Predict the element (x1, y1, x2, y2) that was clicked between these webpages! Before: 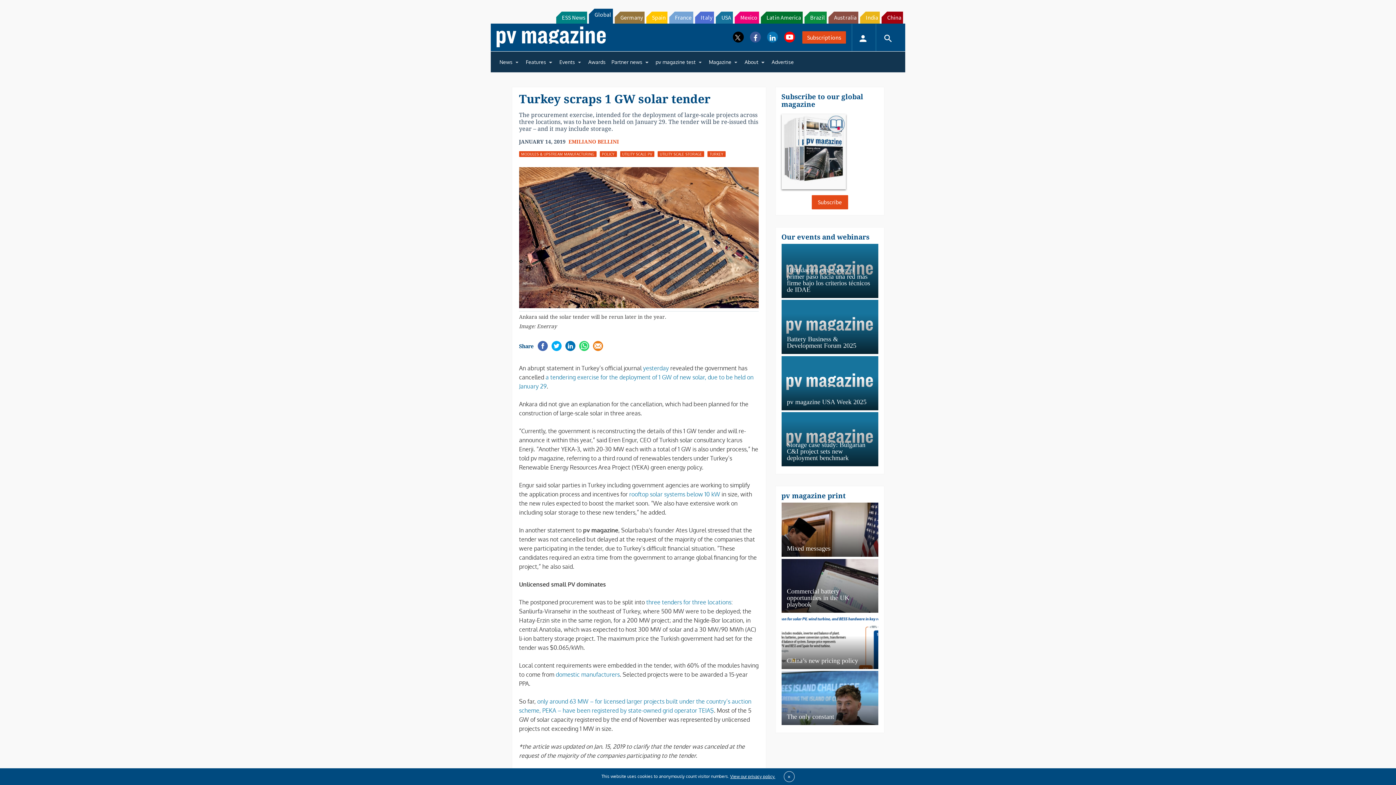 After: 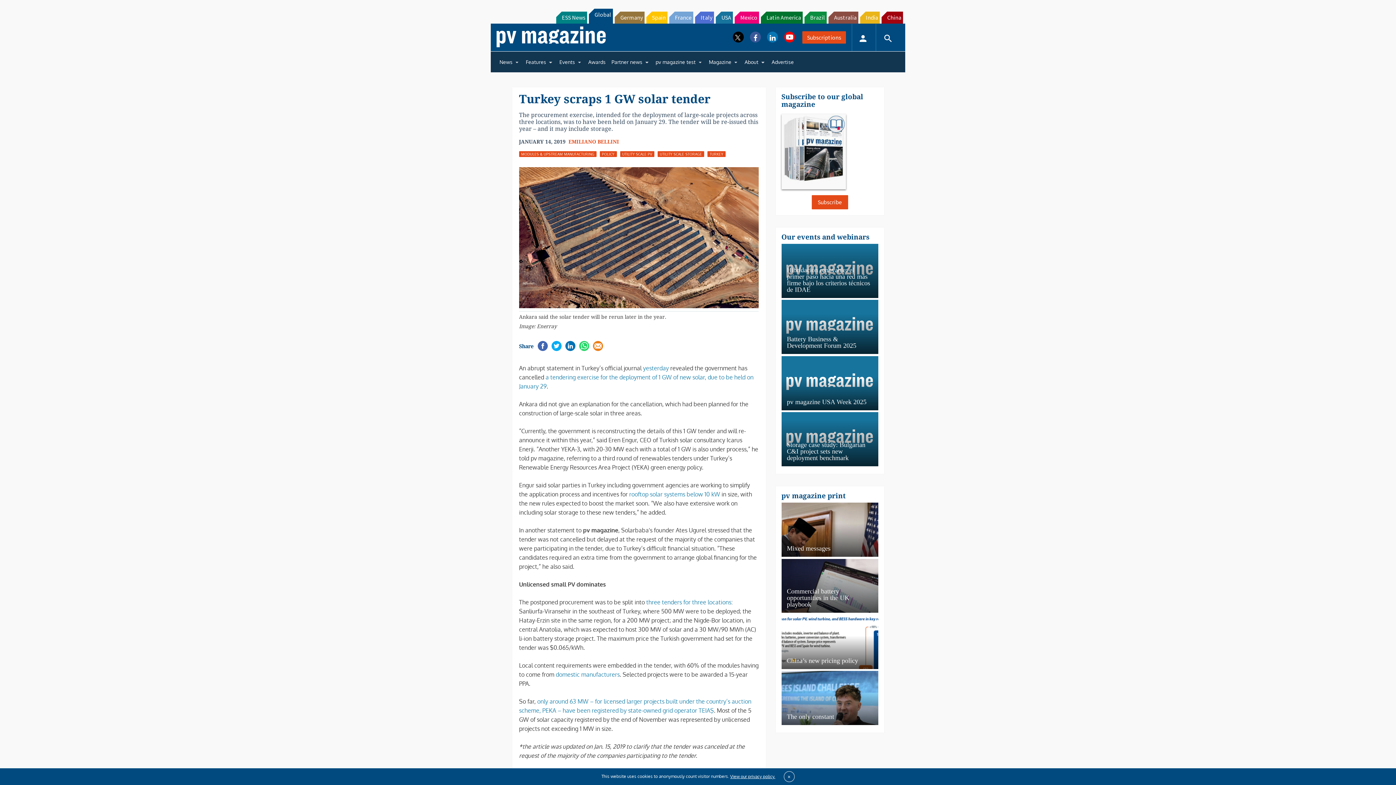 Action: bbox: (695, 11, 714, 23) label: Italy